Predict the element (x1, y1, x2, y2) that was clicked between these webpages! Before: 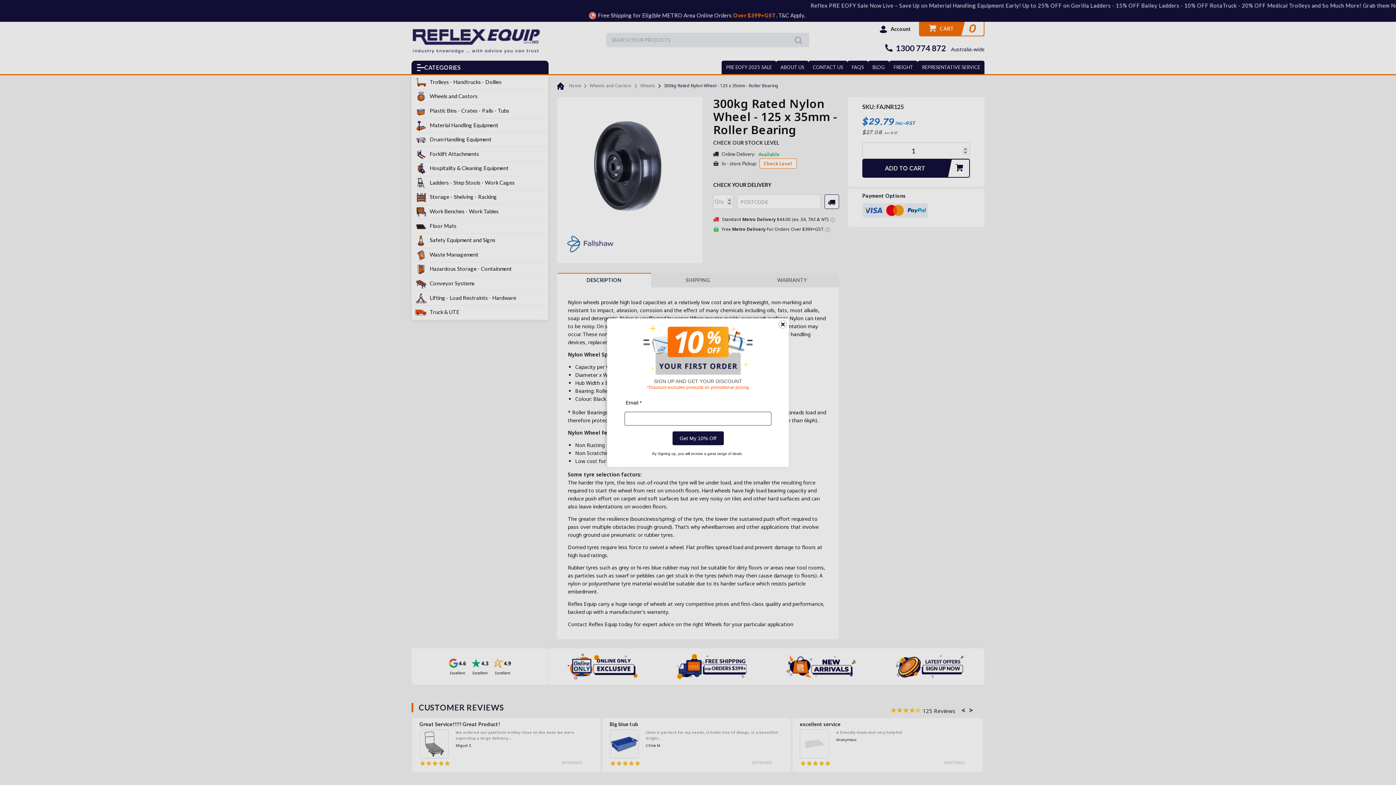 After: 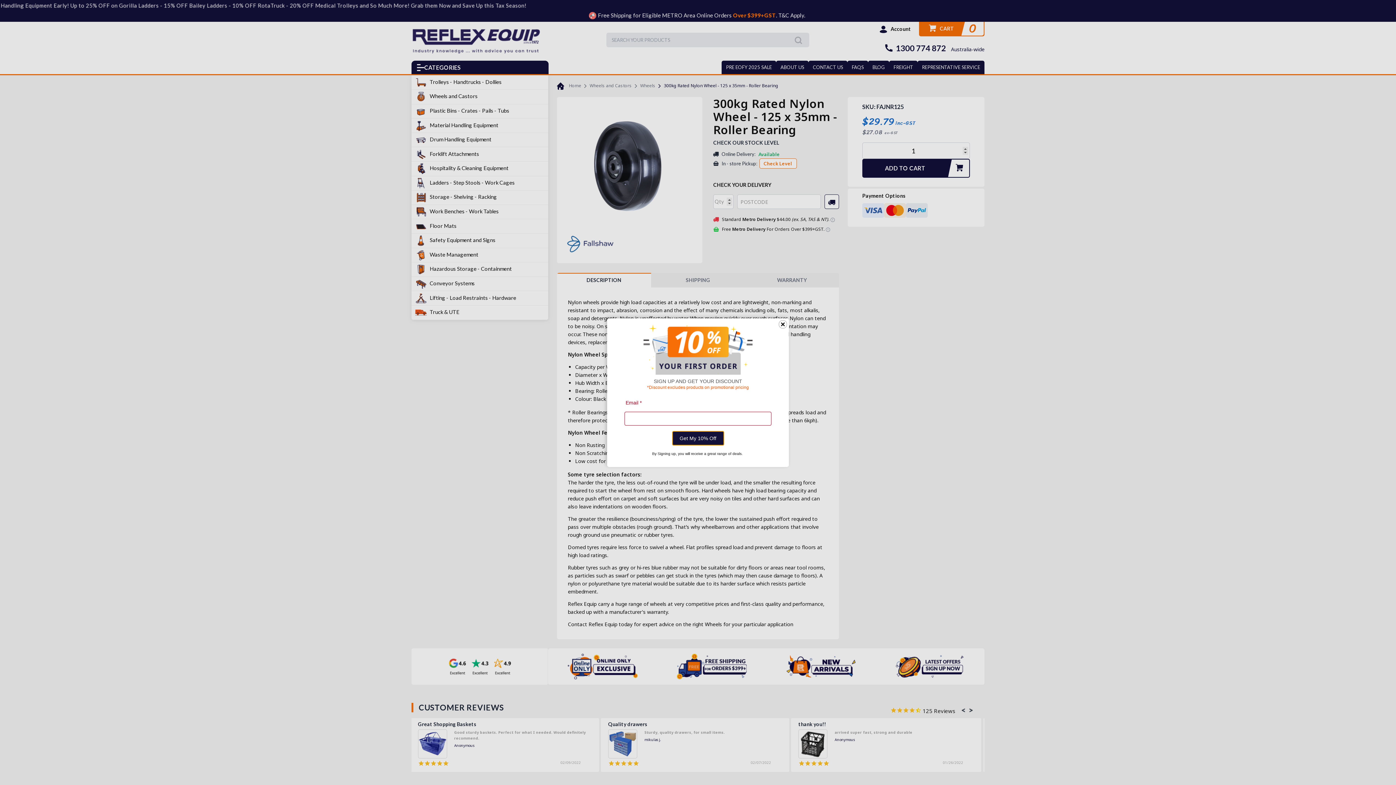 Action: label: Get My 10% Off bbox: (672, 431, 723, 445)